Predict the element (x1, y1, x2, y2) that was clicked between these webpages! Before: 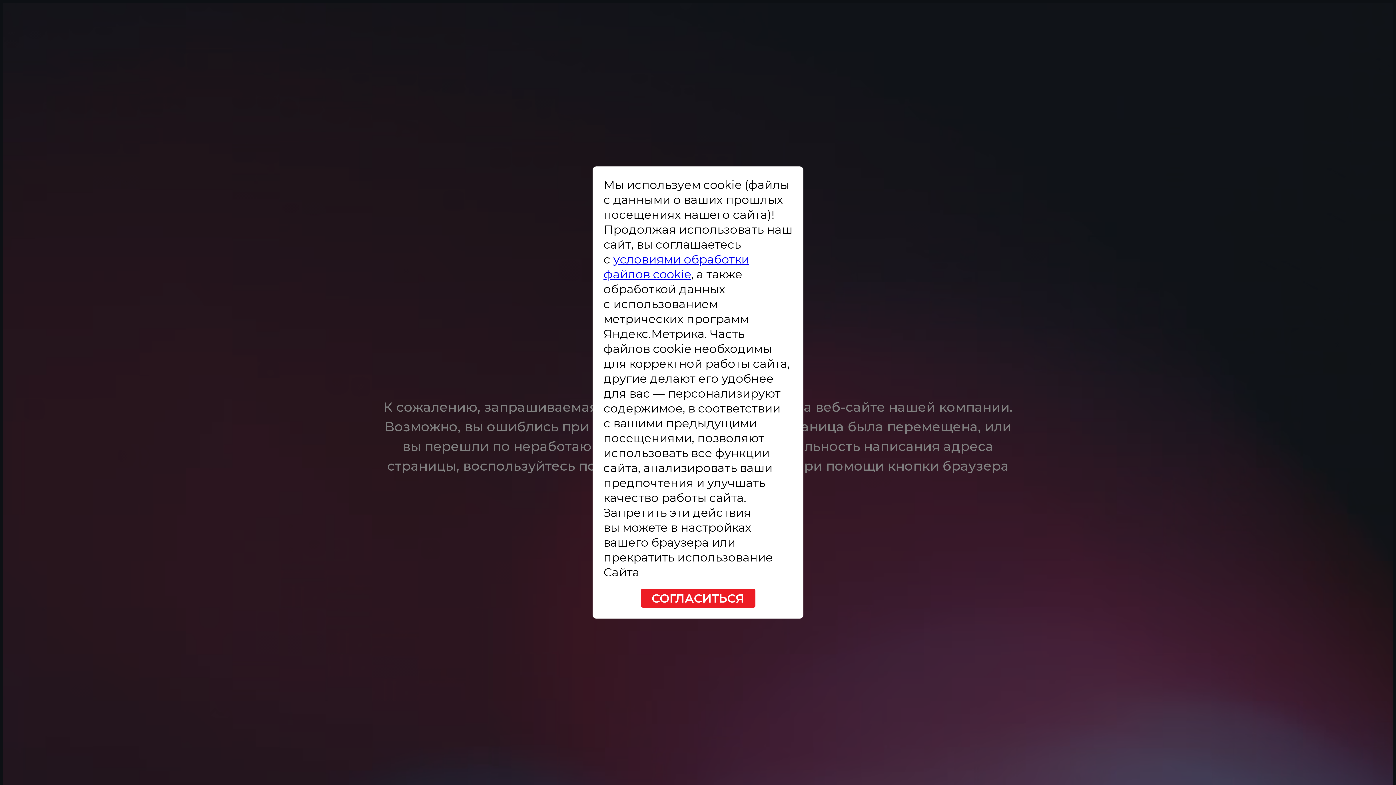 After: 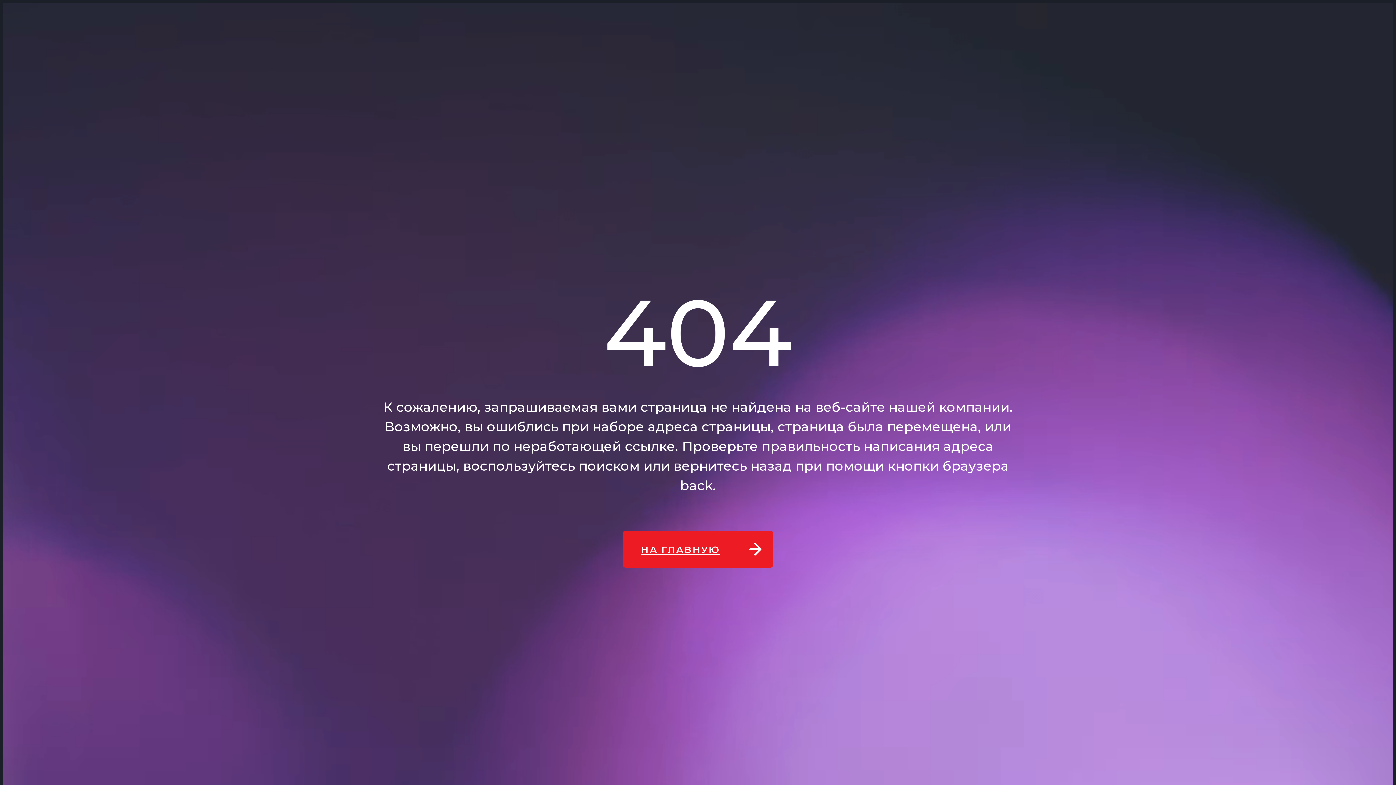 Action: bbox: (640, 589, 755, 608) label: СОГЛАСИТЬСЯ